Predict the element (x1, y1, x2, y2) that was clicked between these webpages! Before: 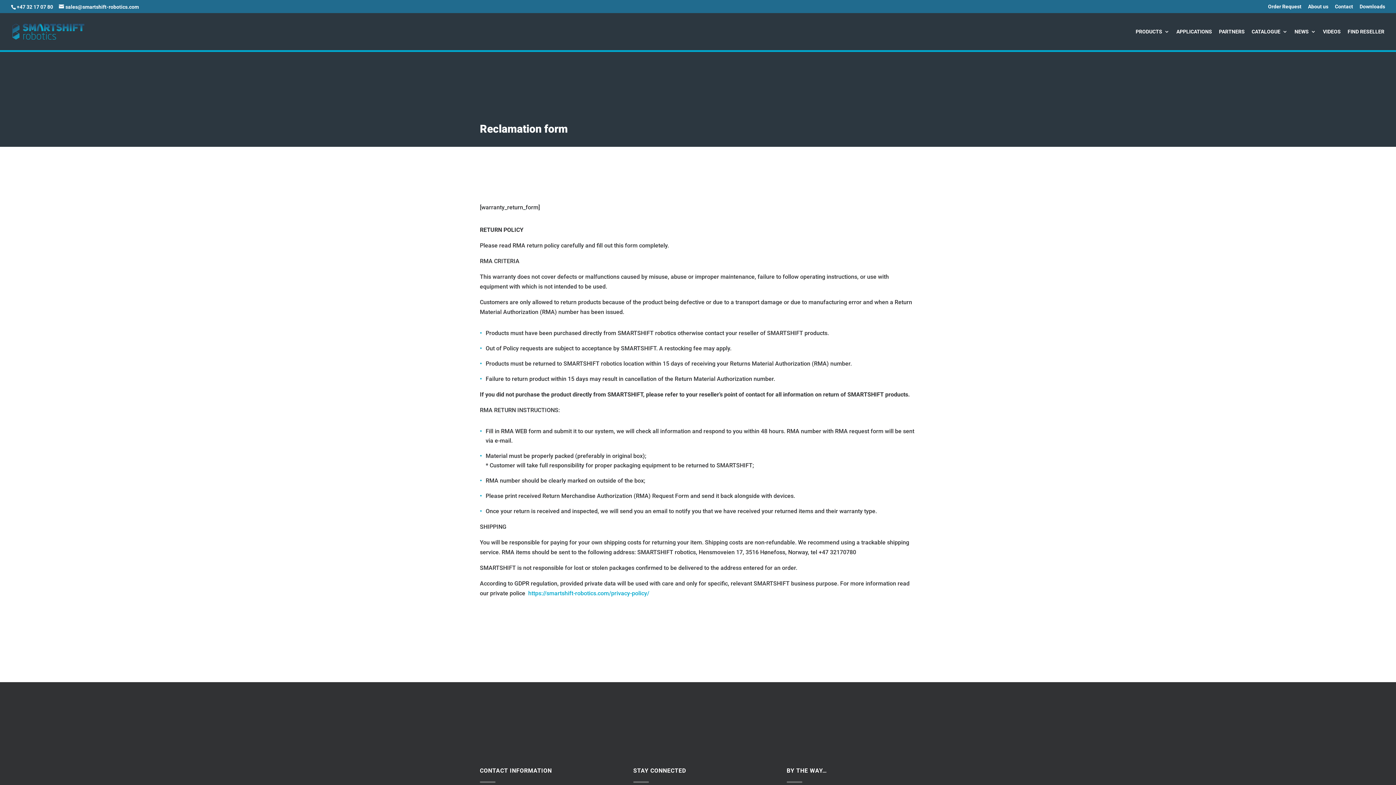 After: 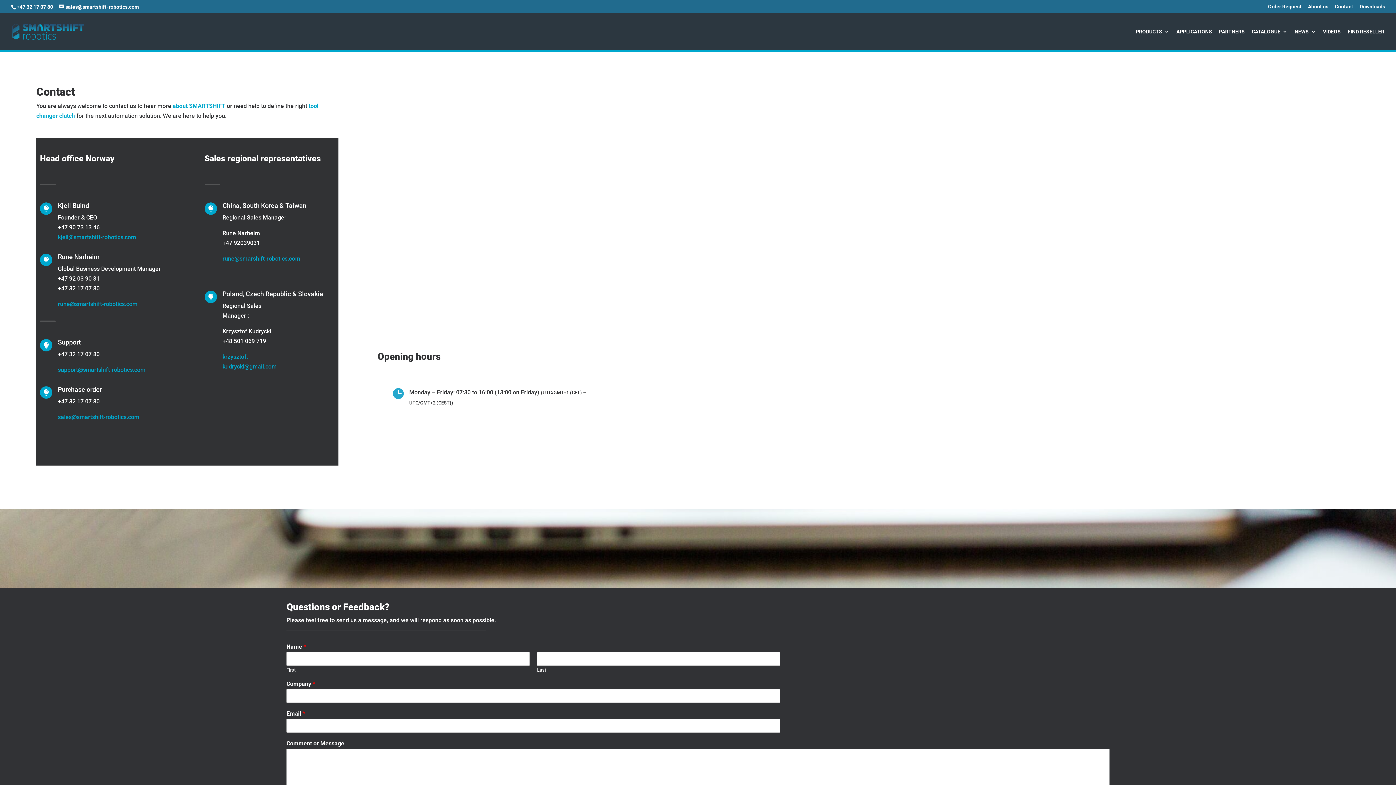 Action: label: Contact bbox: (1335, 3, 1353, 12)